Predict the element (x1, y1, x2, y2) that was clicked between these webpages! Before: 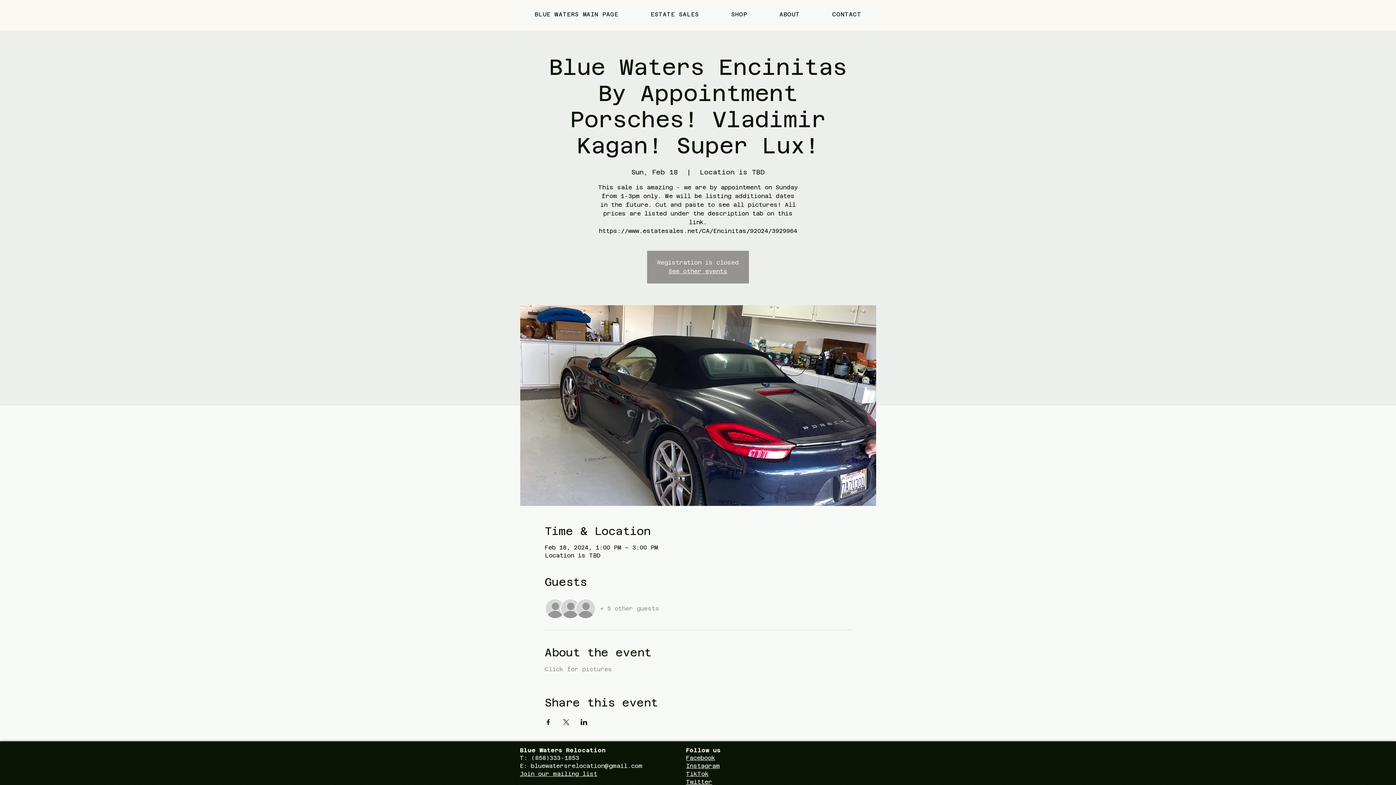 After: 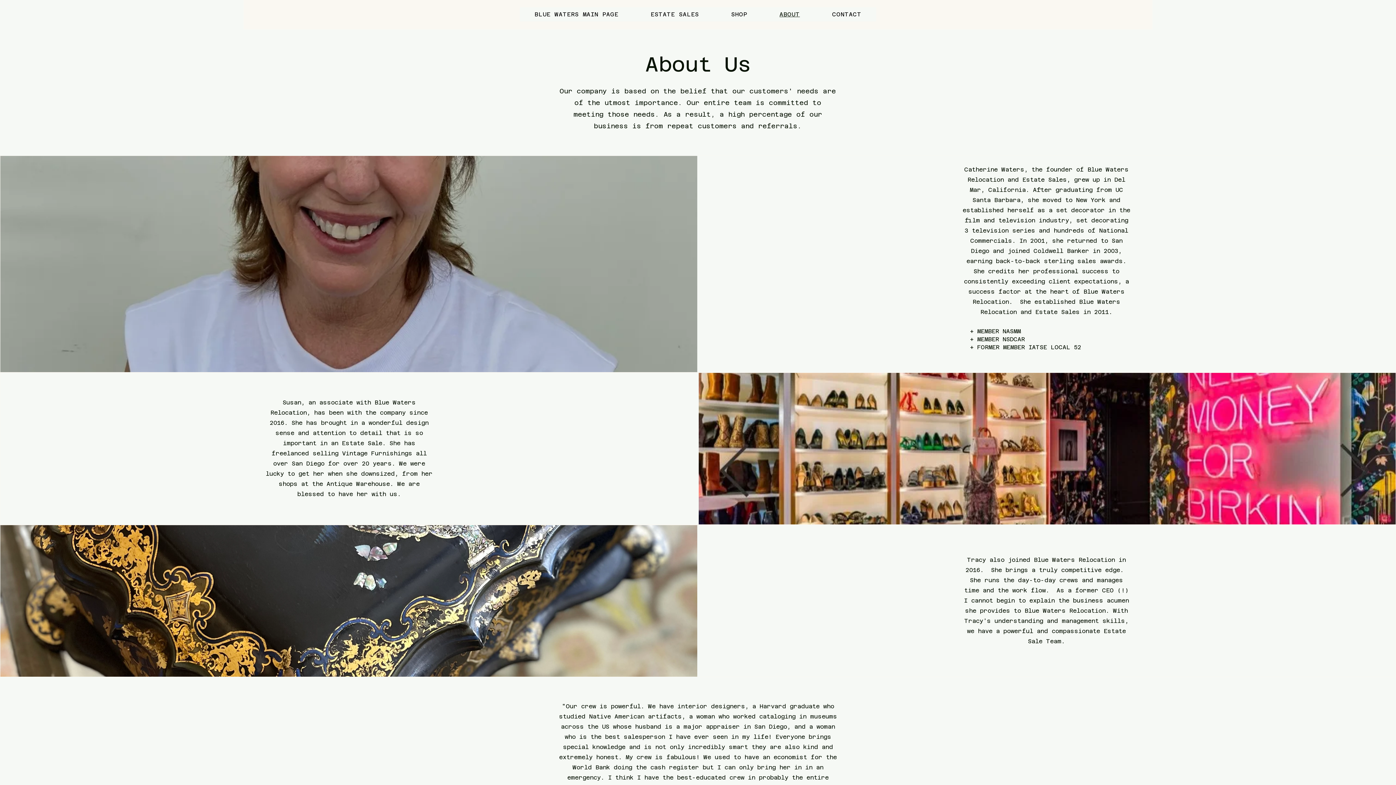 Action: bbox: (765, 7, 814, 21) label: ABOUT